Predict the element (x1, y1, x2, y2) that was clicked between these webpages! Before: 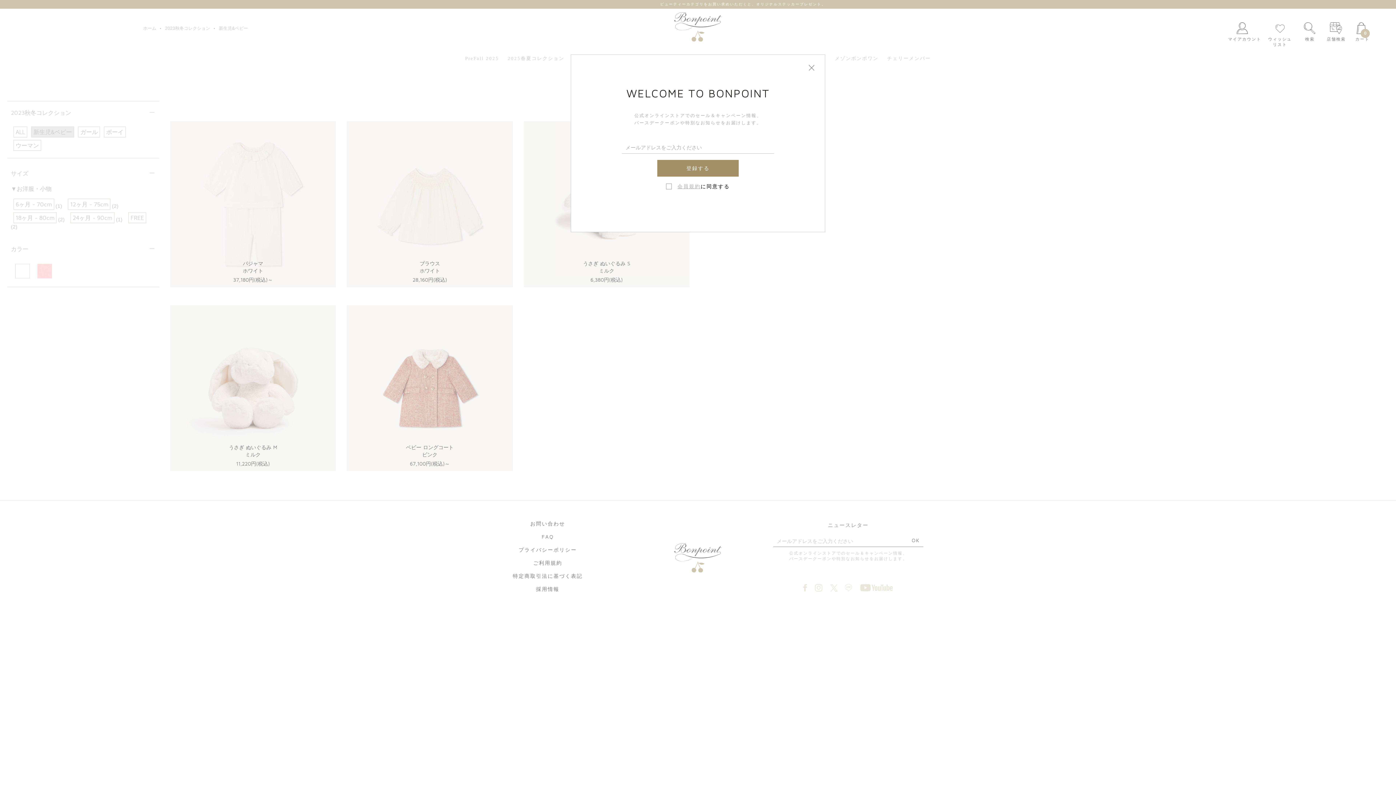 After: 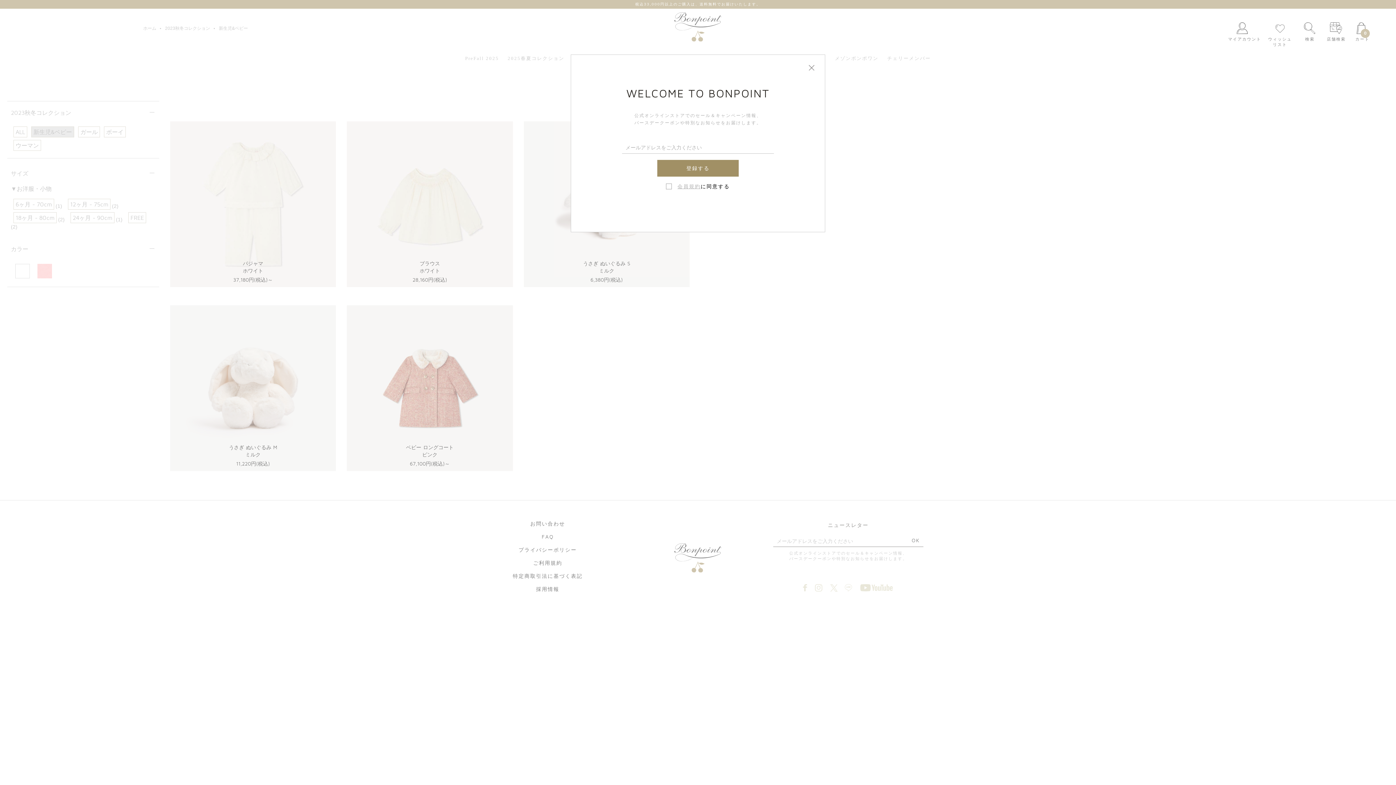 Action: label: 会員規約 bbox: (677, 183, 700, 189)